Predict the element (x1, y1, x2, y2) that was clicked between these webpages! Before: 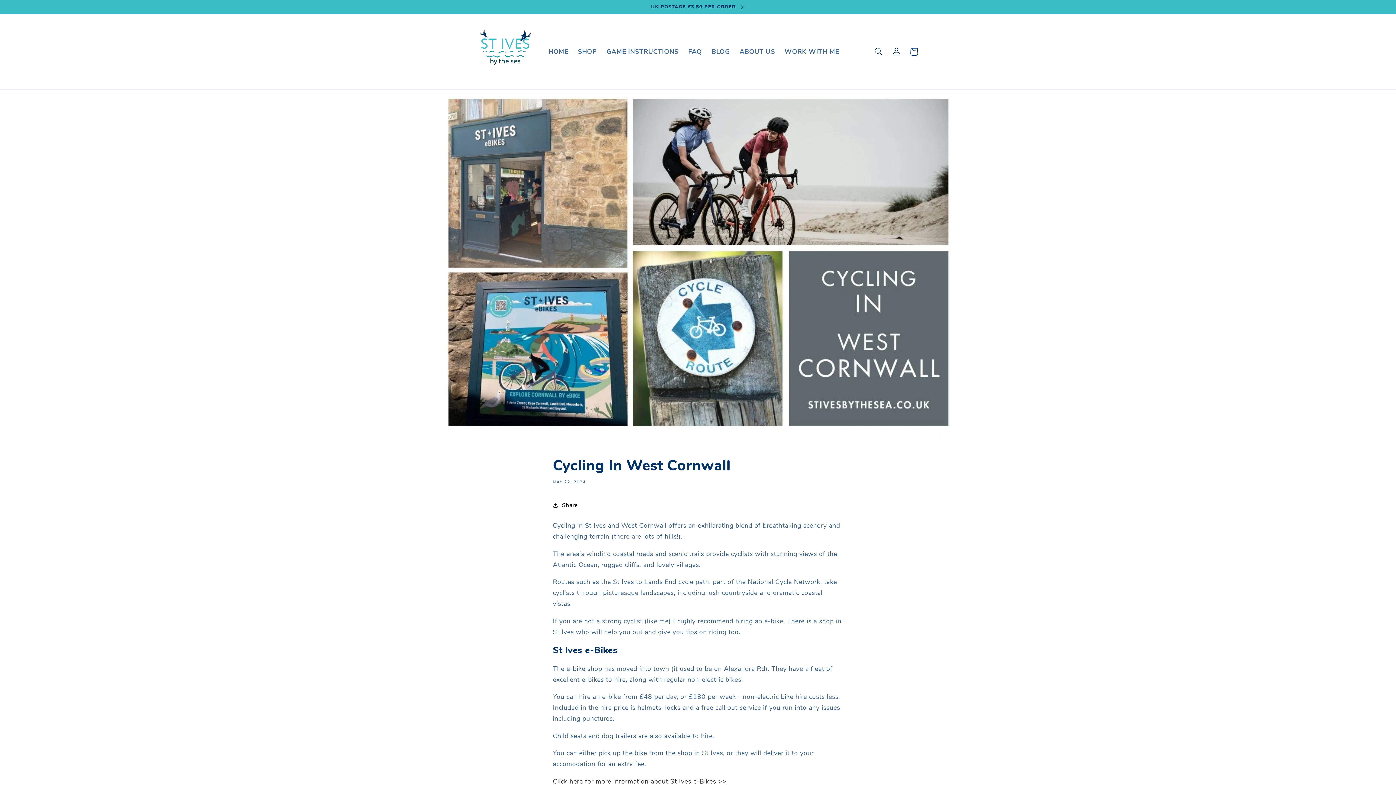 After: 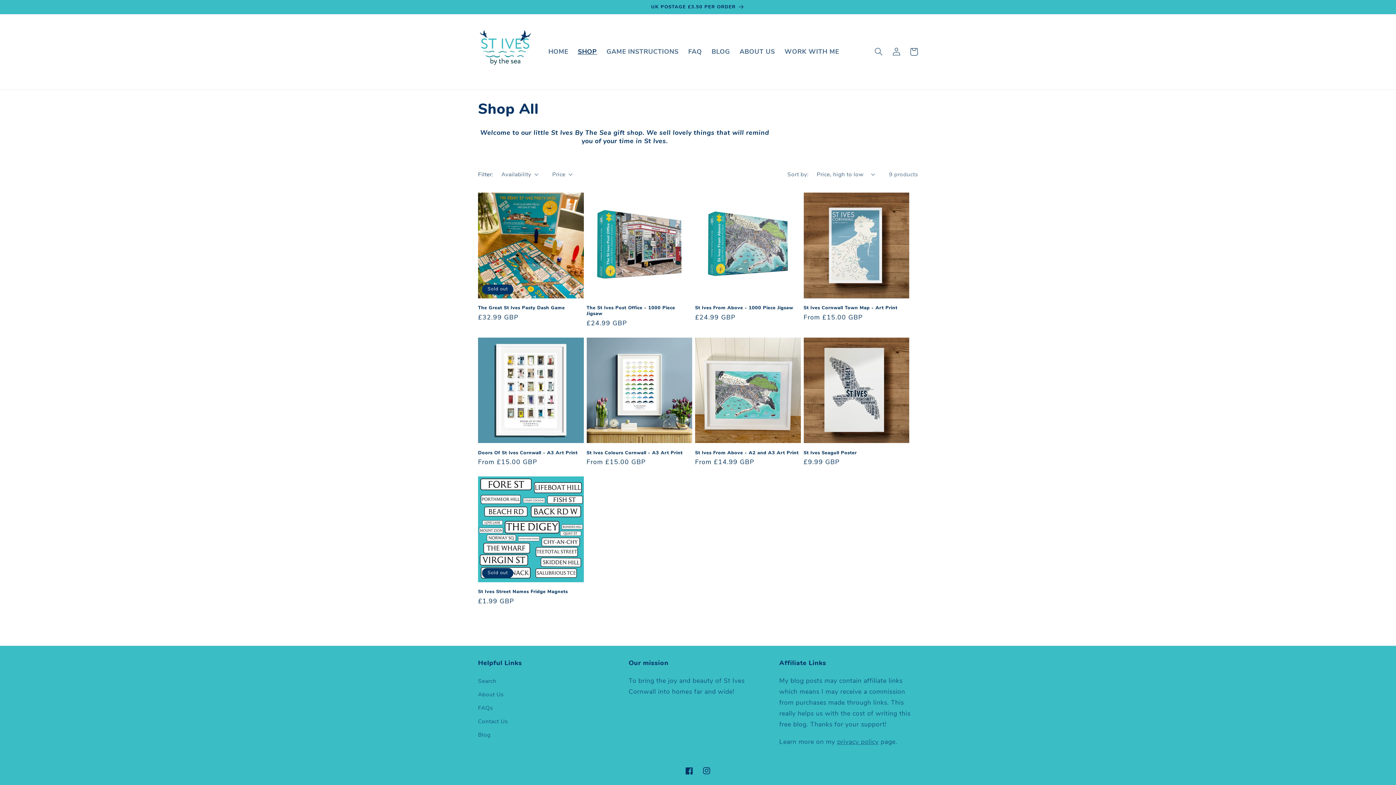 Action: label: SHOP bbox: (573, 42, 601, 60)